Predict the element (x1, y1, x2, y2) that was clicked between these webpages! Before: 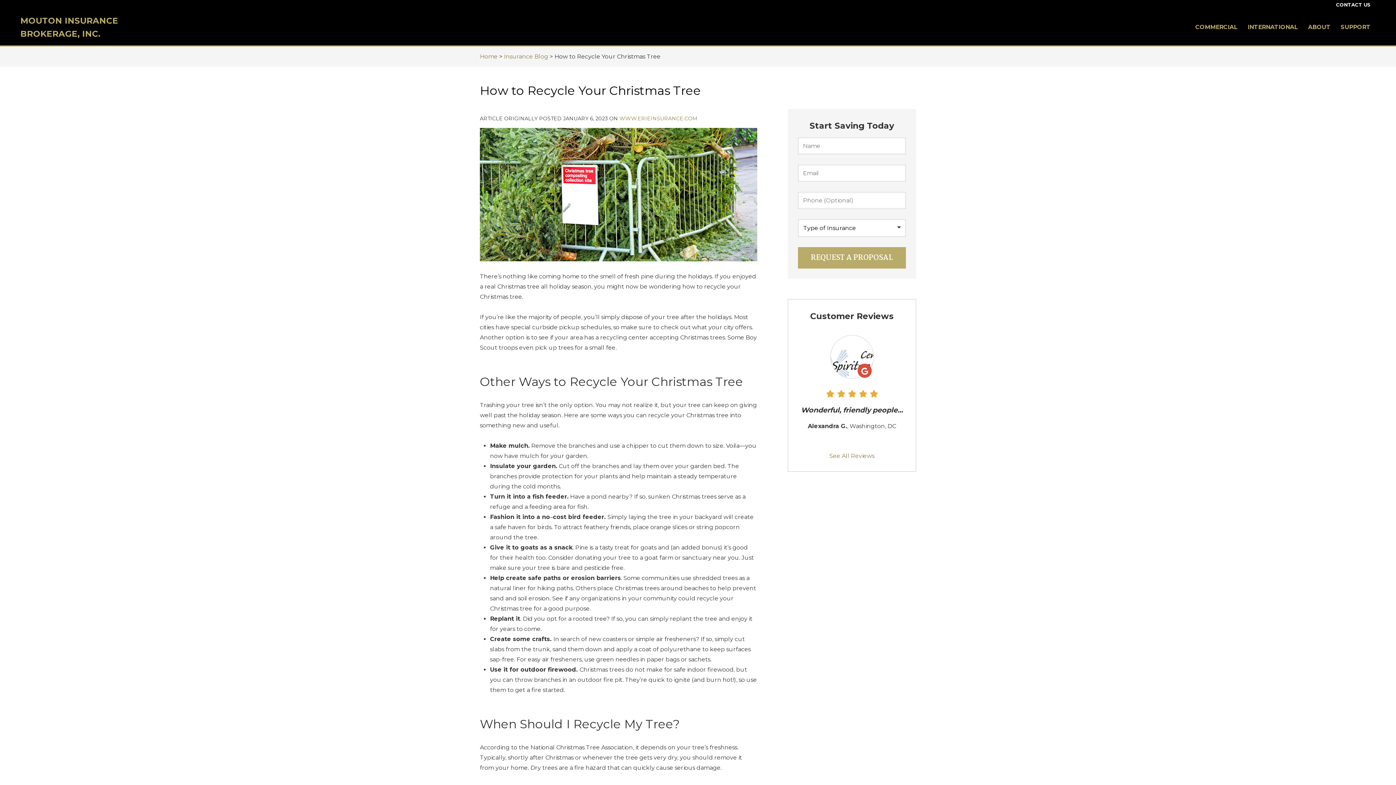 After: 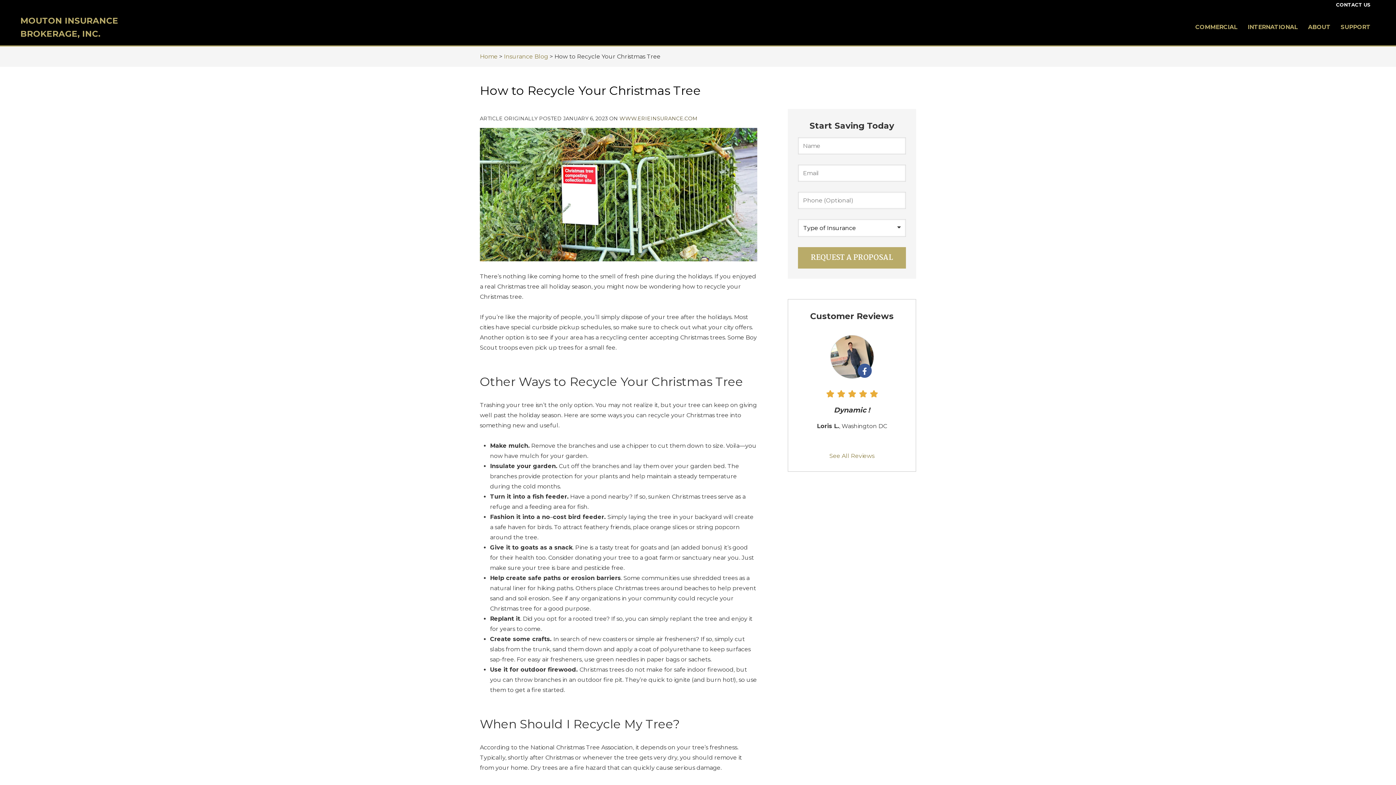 Action: label: WWW.ERIEINSURANCE.COM
(OPENS IN NEW TAB) bbox: (619, 115, 697, 121)